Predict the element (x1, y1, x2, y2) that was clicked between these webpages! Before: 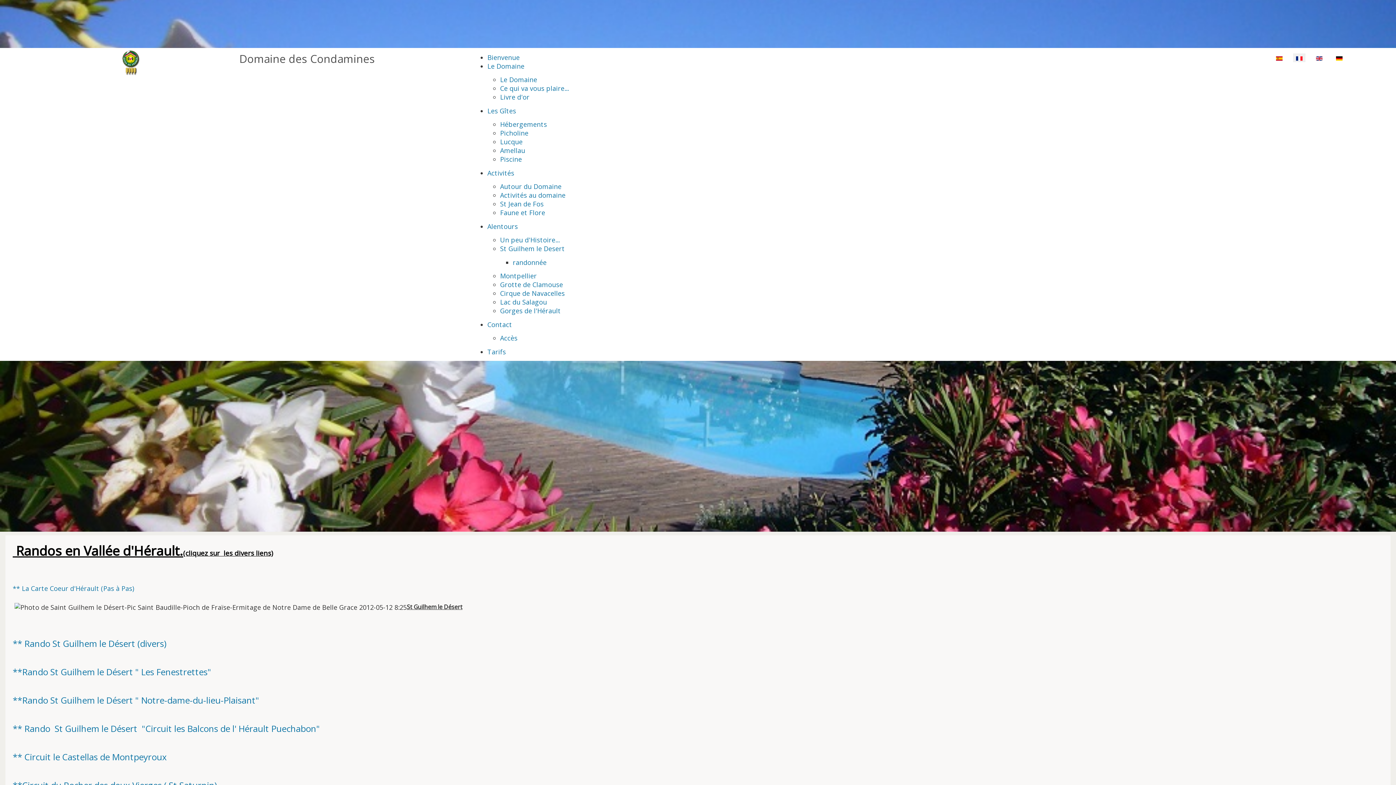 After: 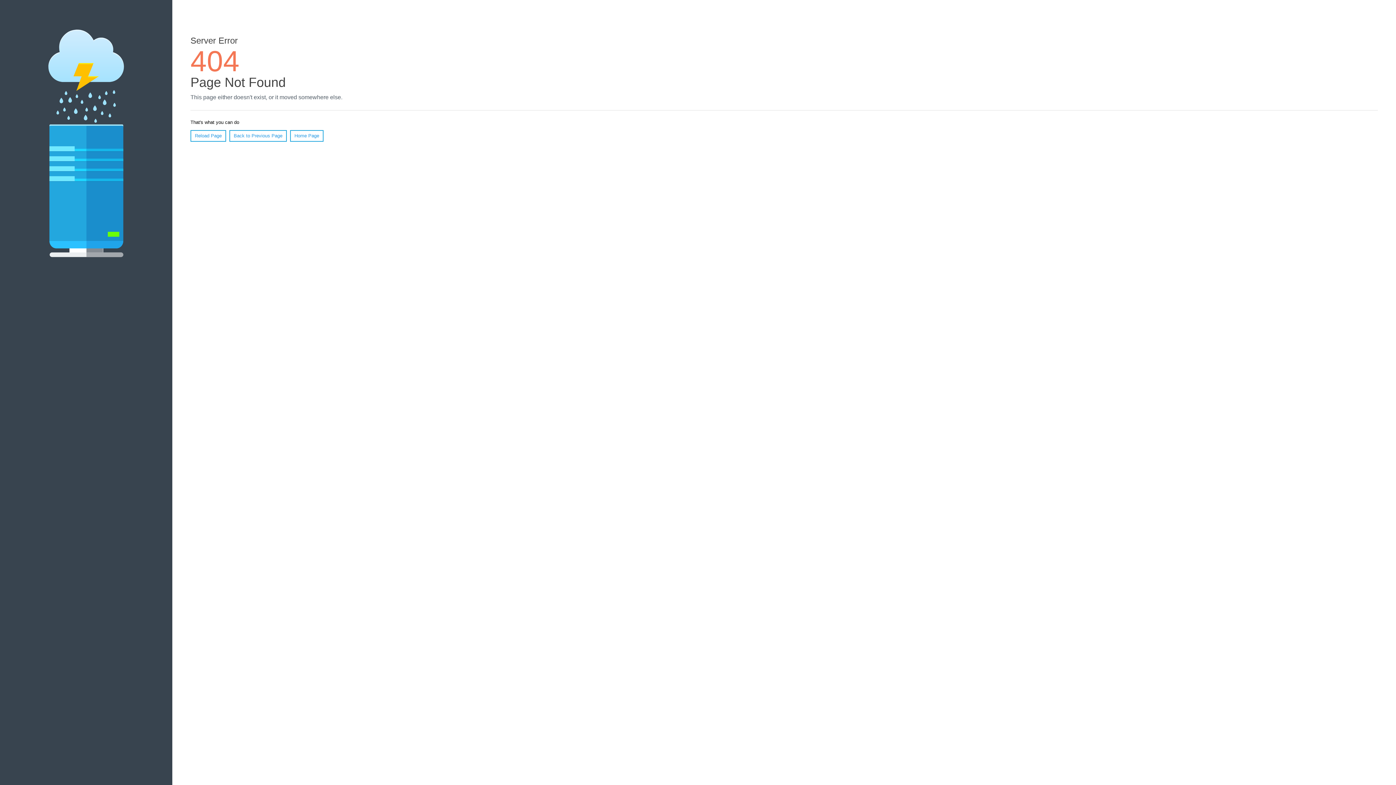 Action: label: **Rando St Guilhem le Désert " Les Fenestrettes" bbox: (12, 666, 211, 678)